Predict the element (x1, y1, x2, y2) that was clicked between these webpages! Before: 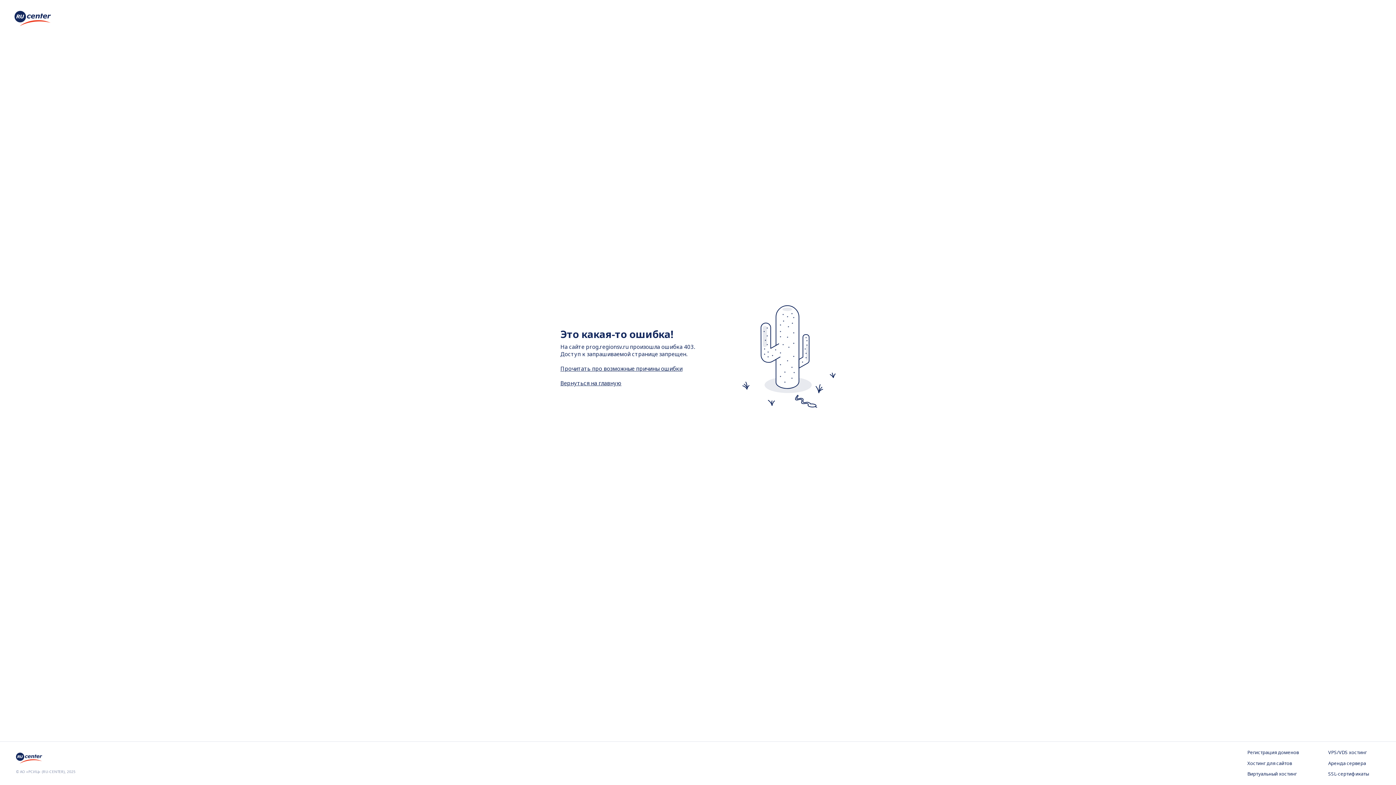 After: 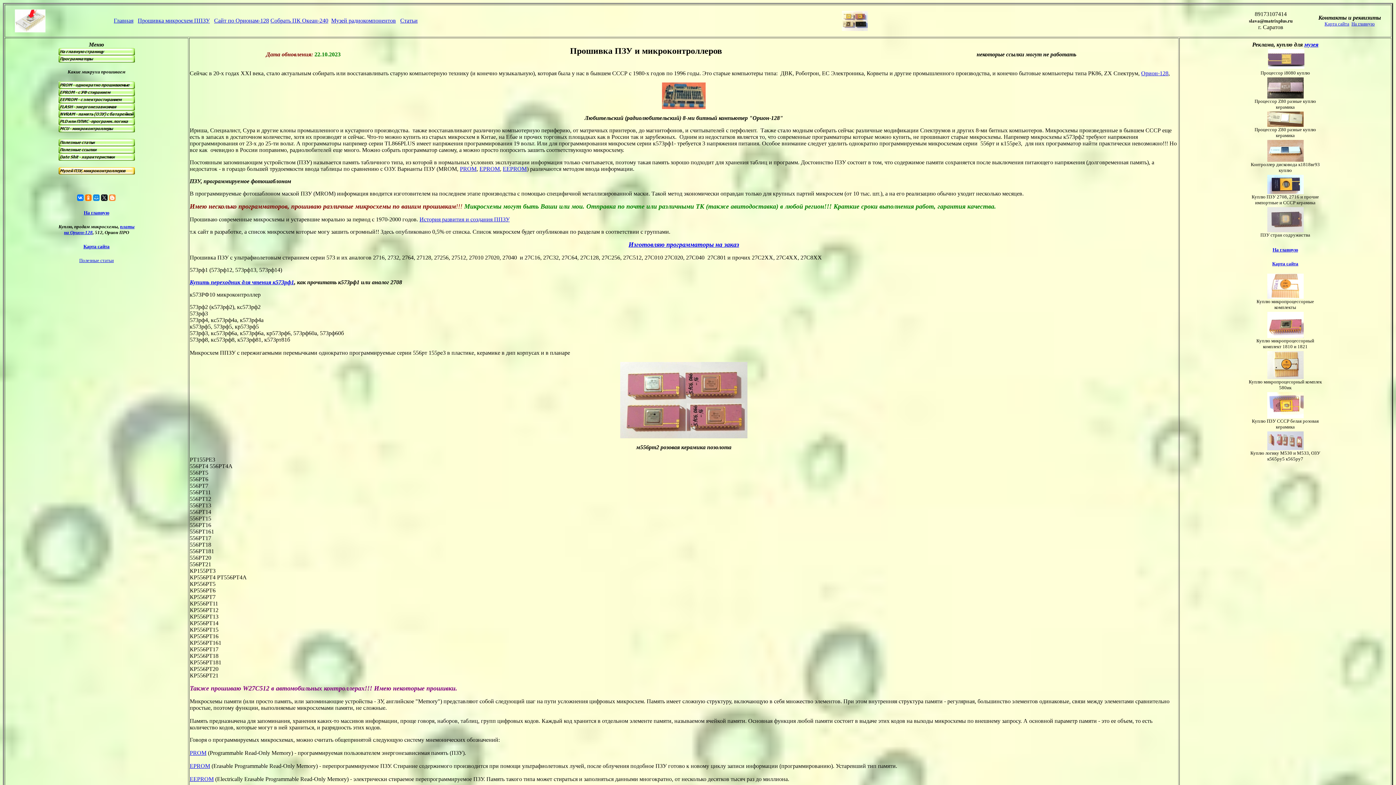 Action: label: Вернуться на главную bbox: (560, 379, 621, 386)